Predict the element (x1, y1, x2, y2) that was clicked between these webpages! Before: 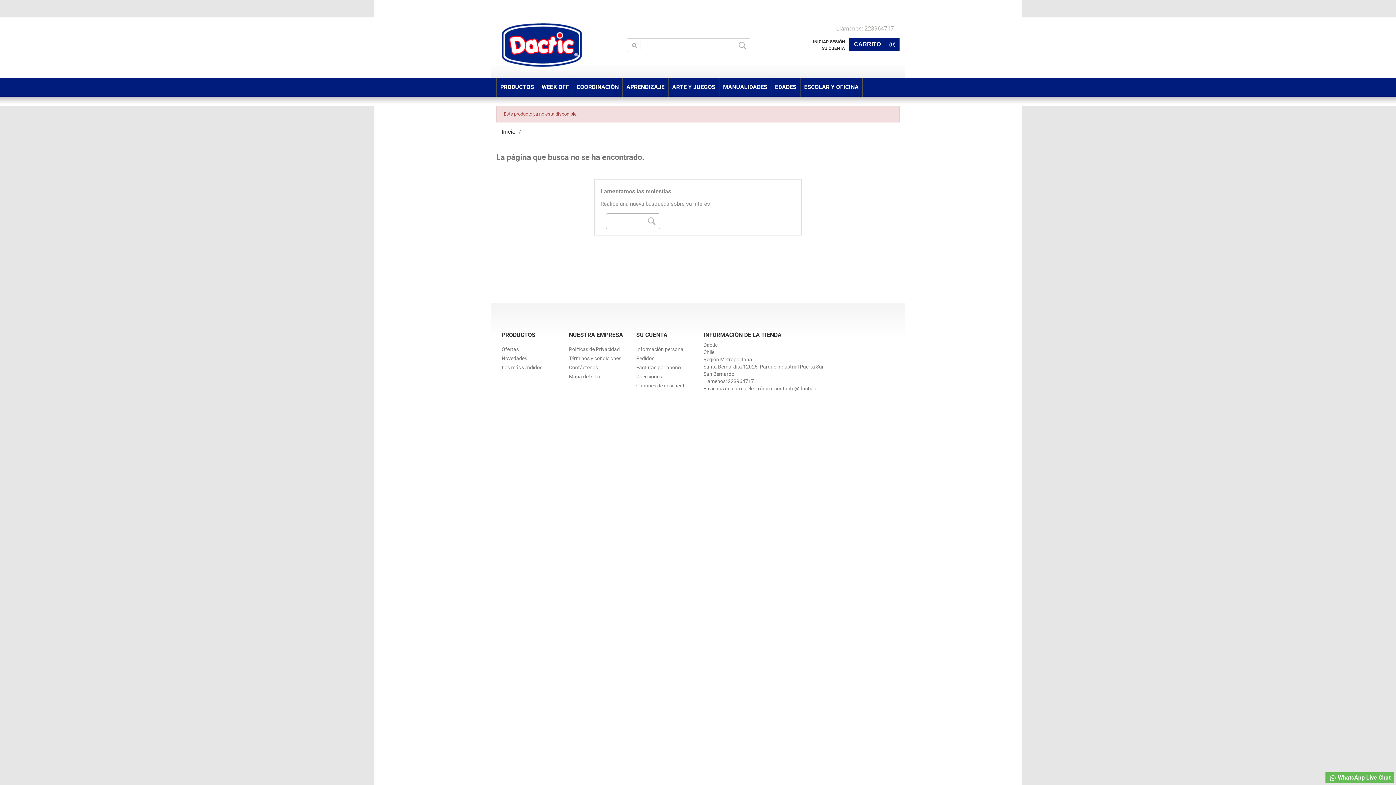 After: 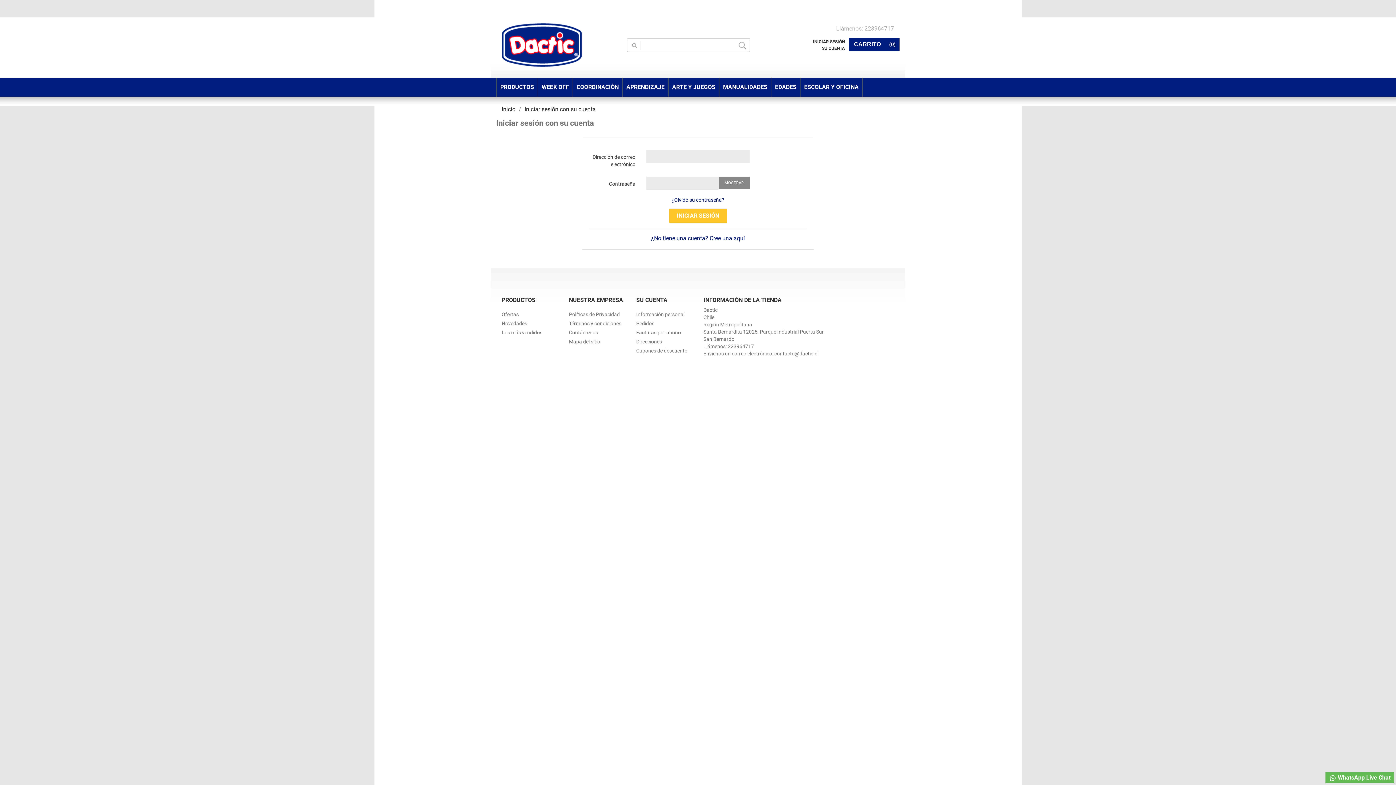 Action: bbox: (813, 38, 845, 45) label: INICIAR SESIÓN